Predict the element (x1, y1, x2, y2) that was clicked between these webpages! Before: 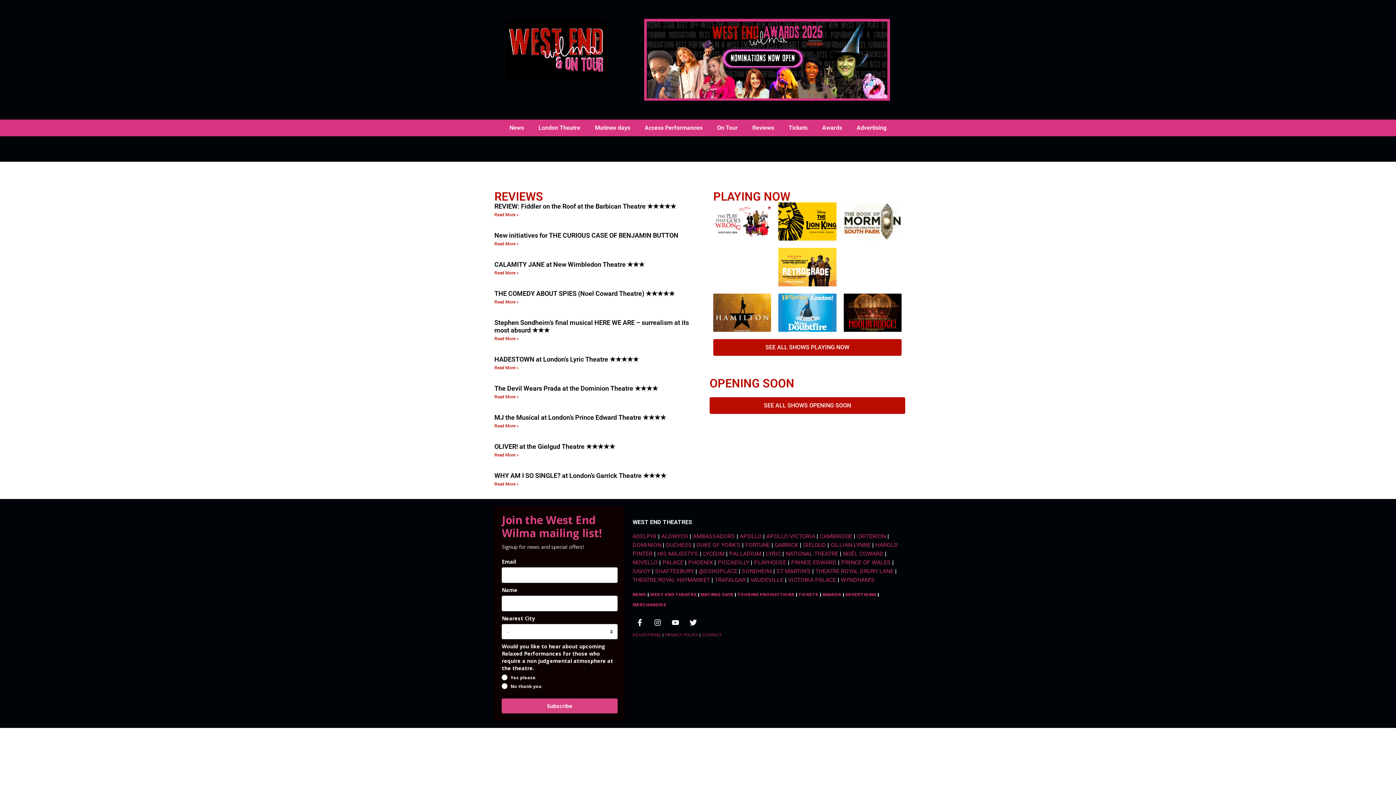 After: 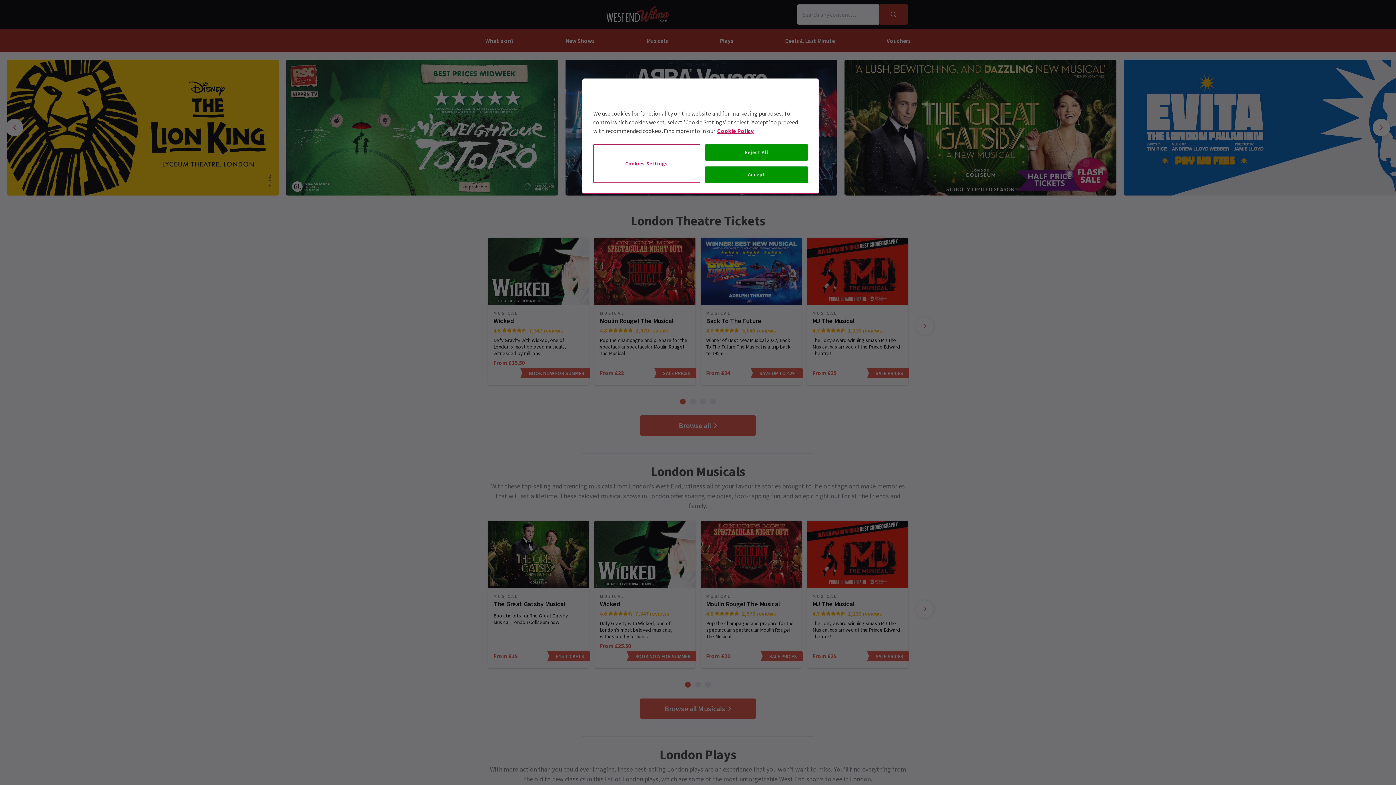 Action: label: TICKETS bbox: (798, 592, 818, 597)